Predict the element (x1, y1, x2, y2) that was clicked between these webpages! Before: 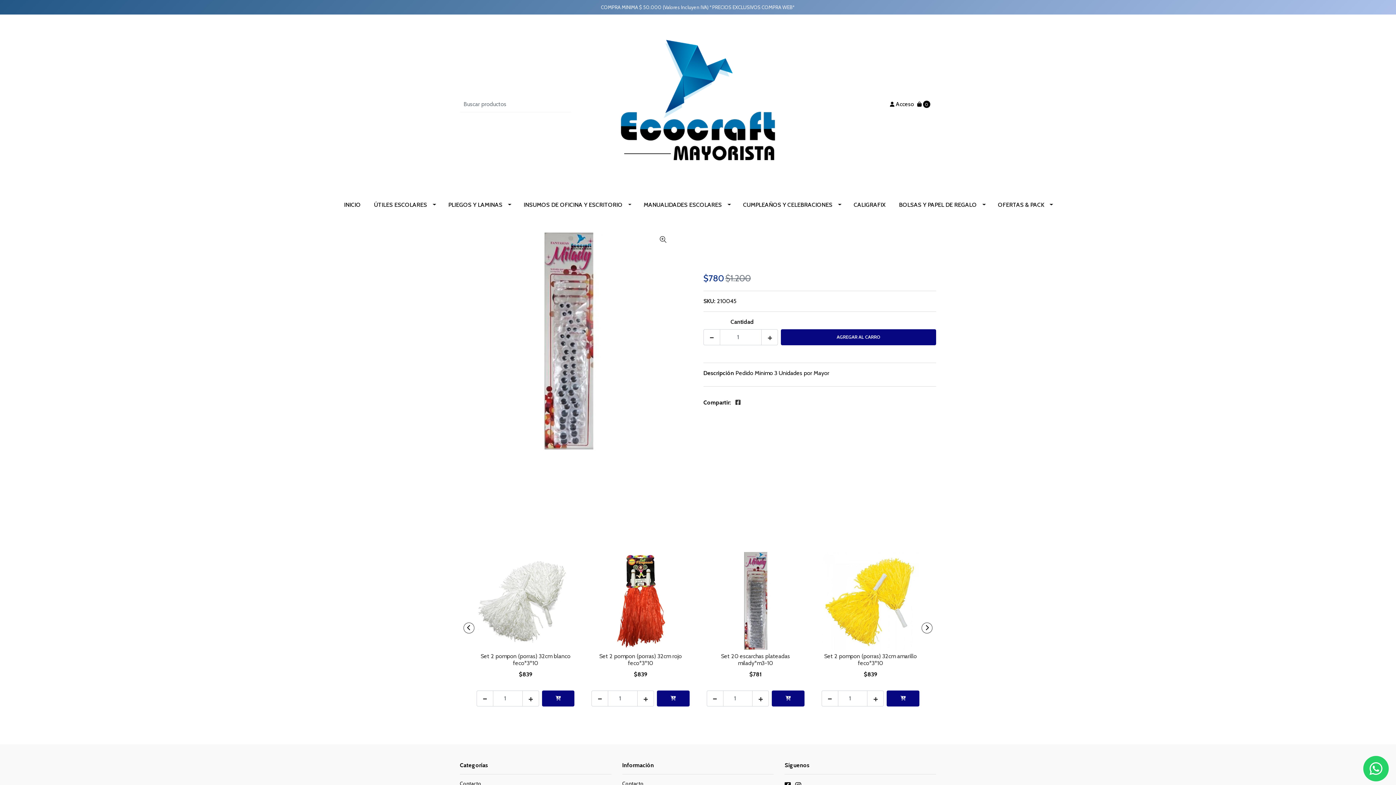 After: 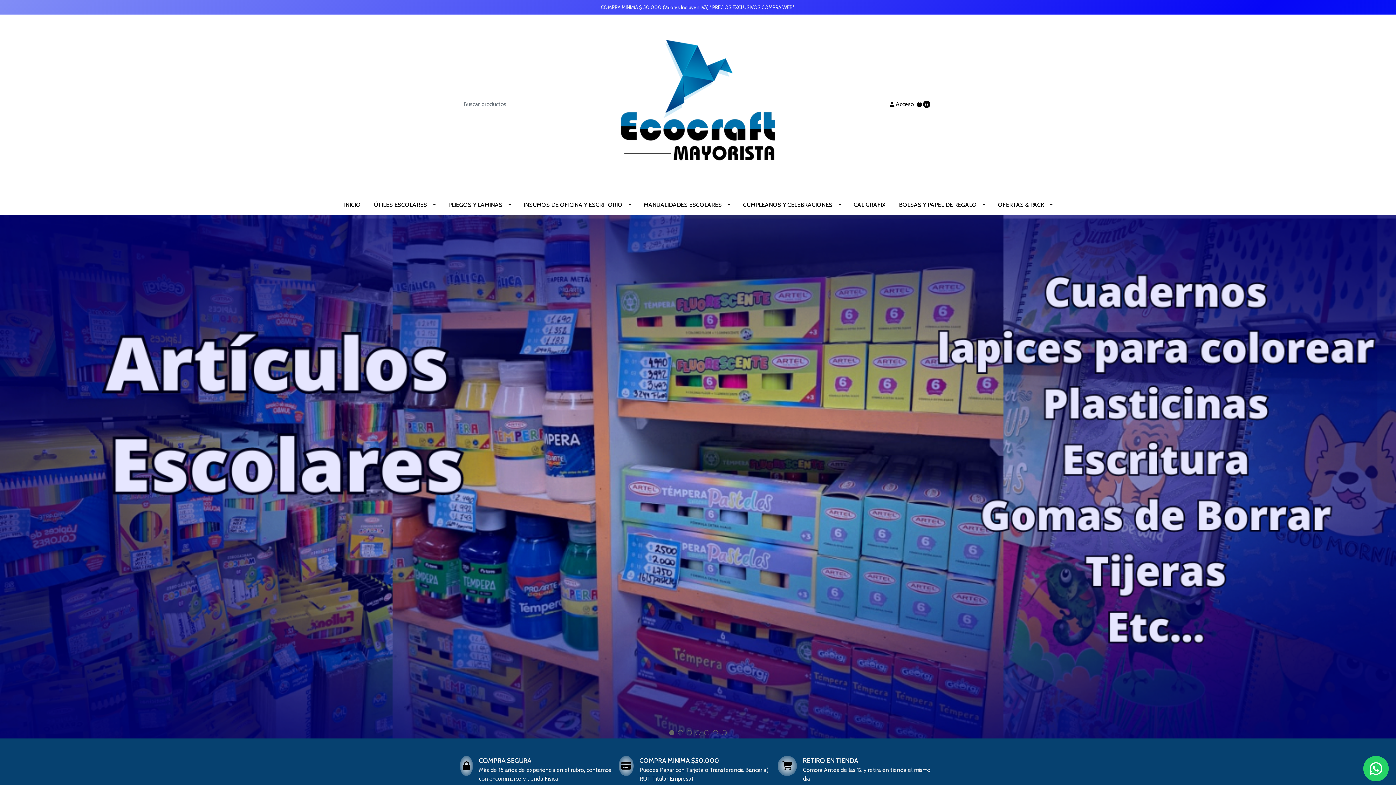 Action: bbox: (337, 194, 367, 215) label: INICIO